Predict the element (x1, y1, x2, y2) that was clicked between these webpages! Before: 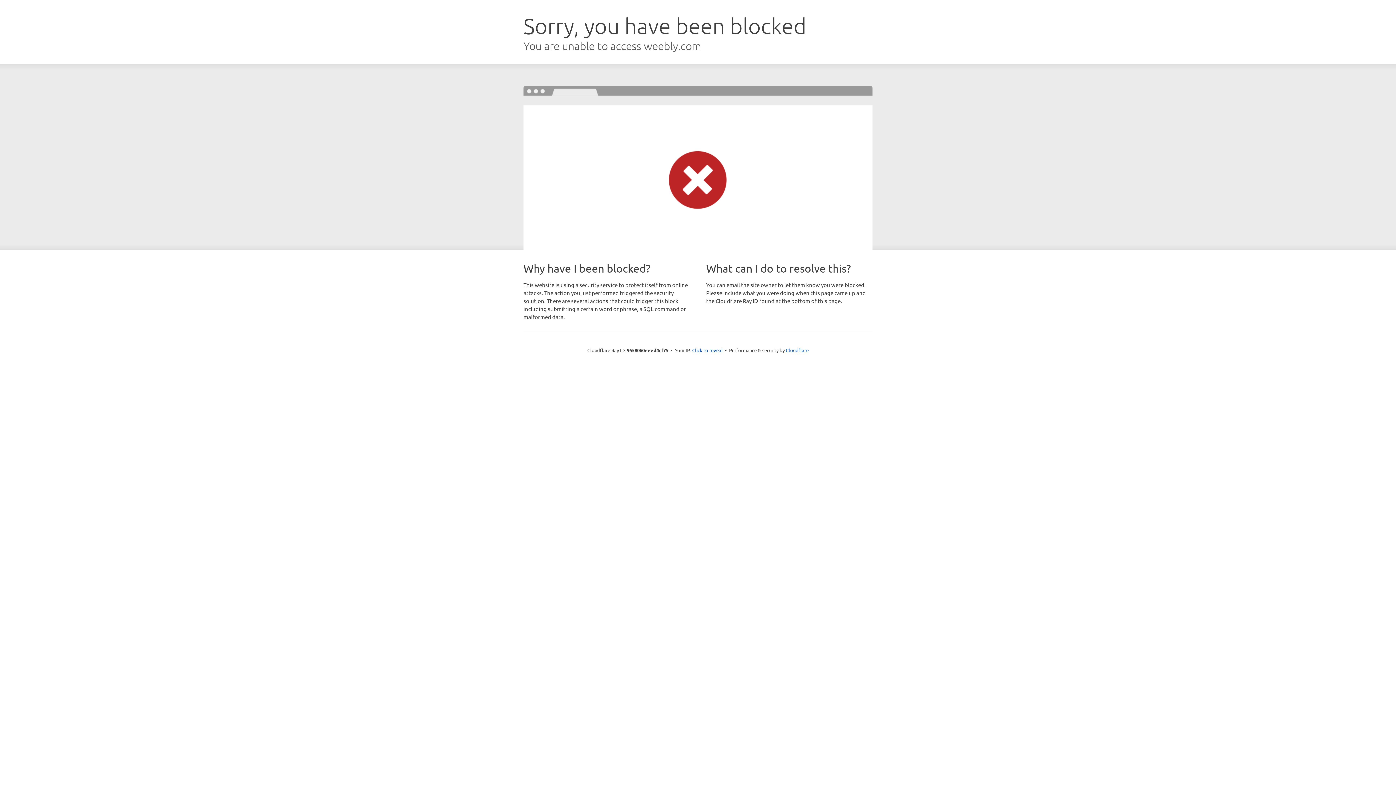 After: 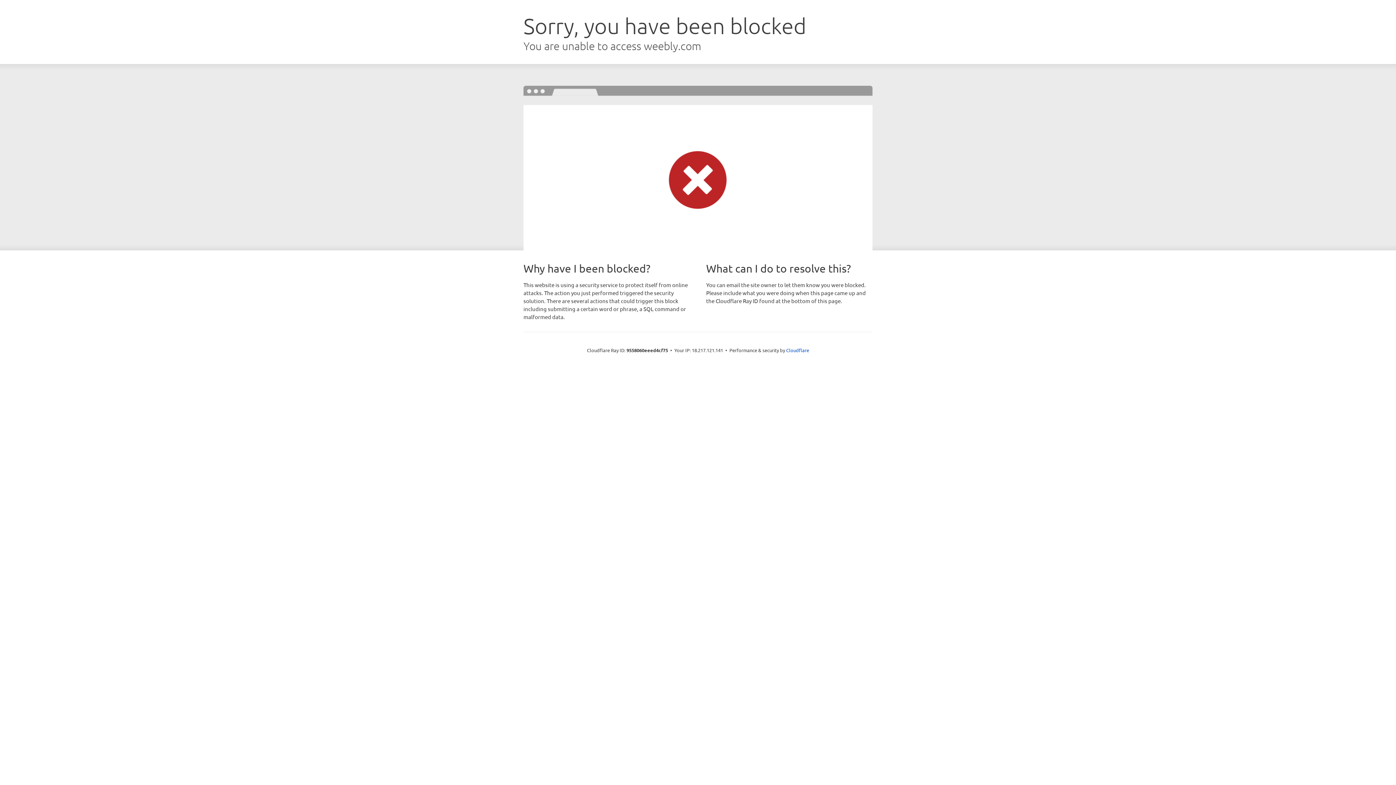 Action: bbox: (692, 346, 722, 353) label: Click to reveal